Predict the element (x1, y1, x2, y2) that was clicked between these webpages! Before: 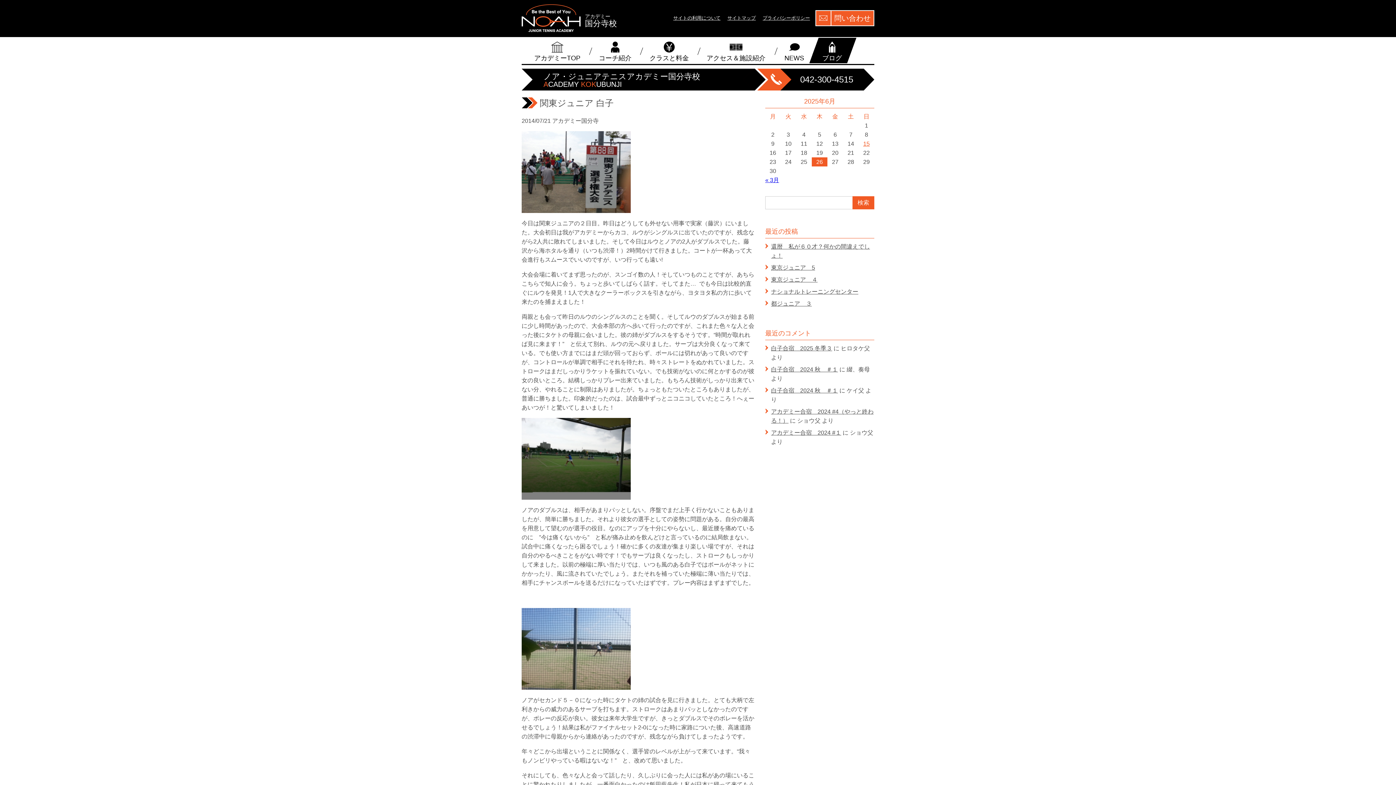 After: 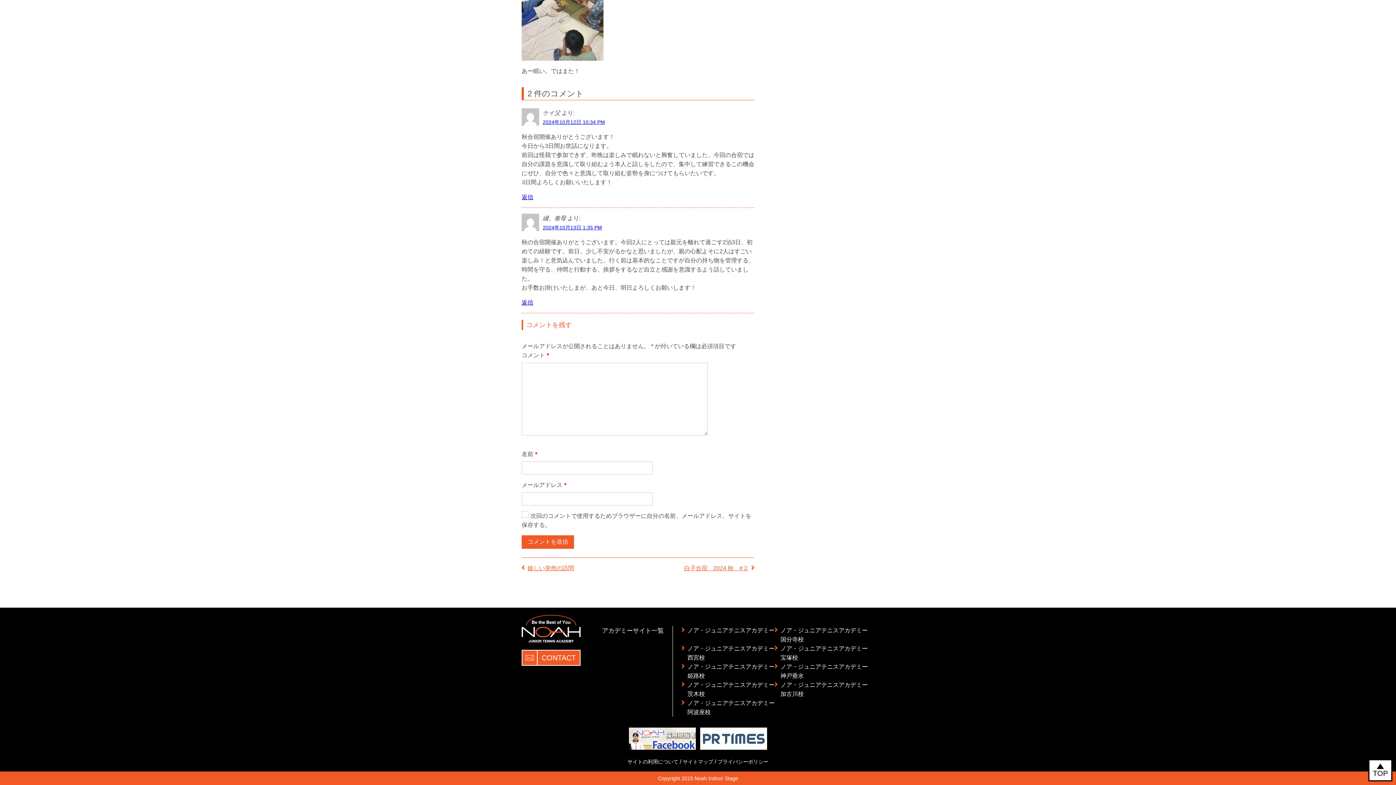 Action: label: 白子合宿　2024 秋　＃１ bbox: (771, 387, 838, 393)